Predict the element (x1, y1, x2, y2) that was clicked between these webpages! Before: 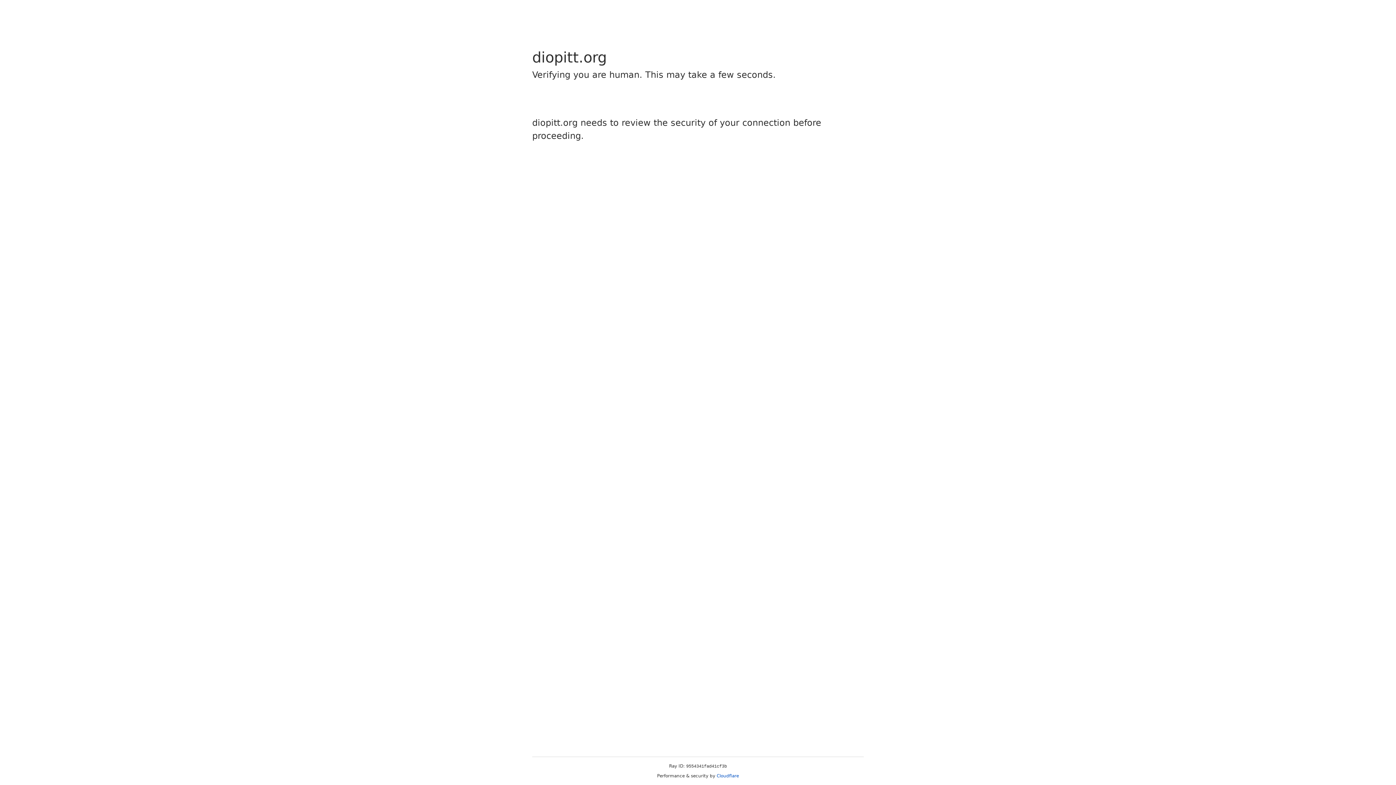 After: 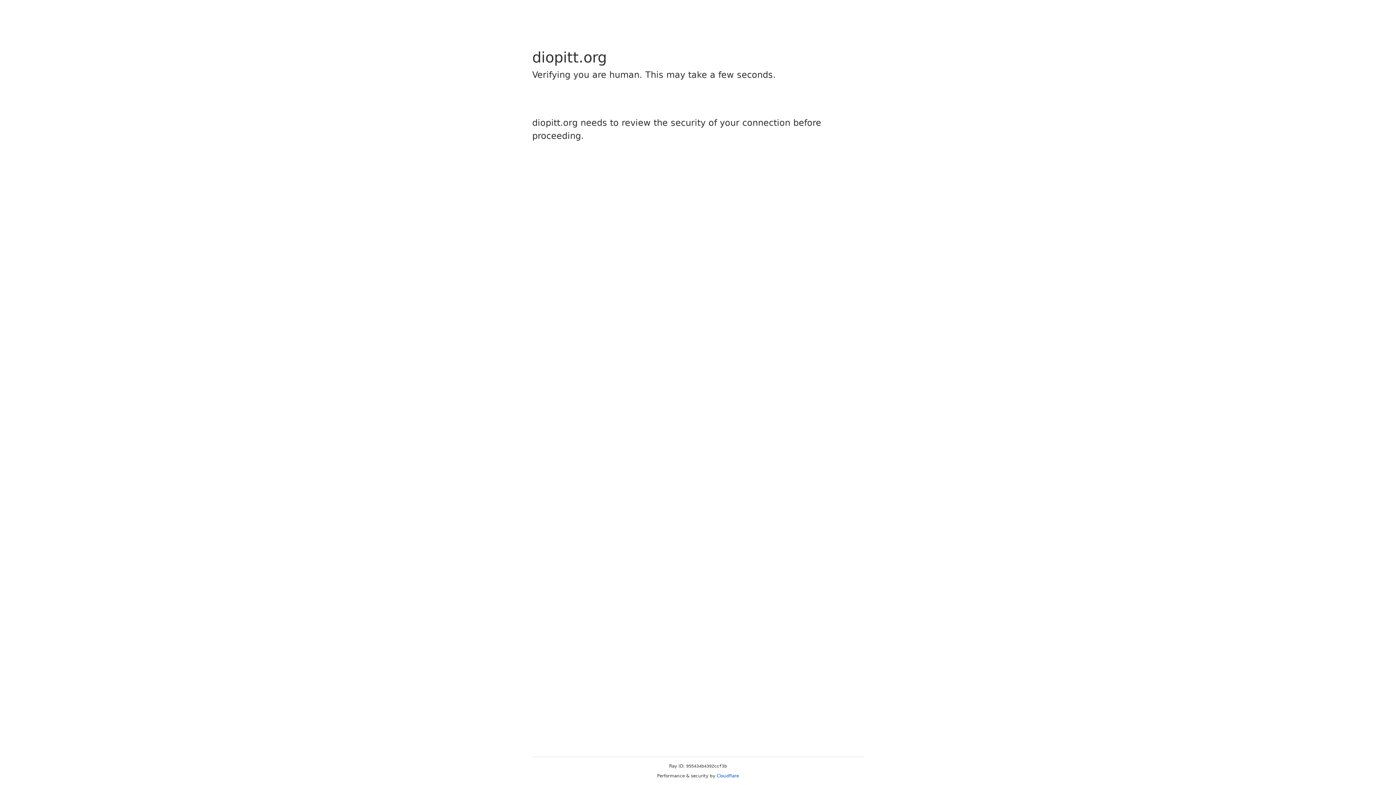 Action: bbox: (716, 773, 739, 778) label: Cloudflare